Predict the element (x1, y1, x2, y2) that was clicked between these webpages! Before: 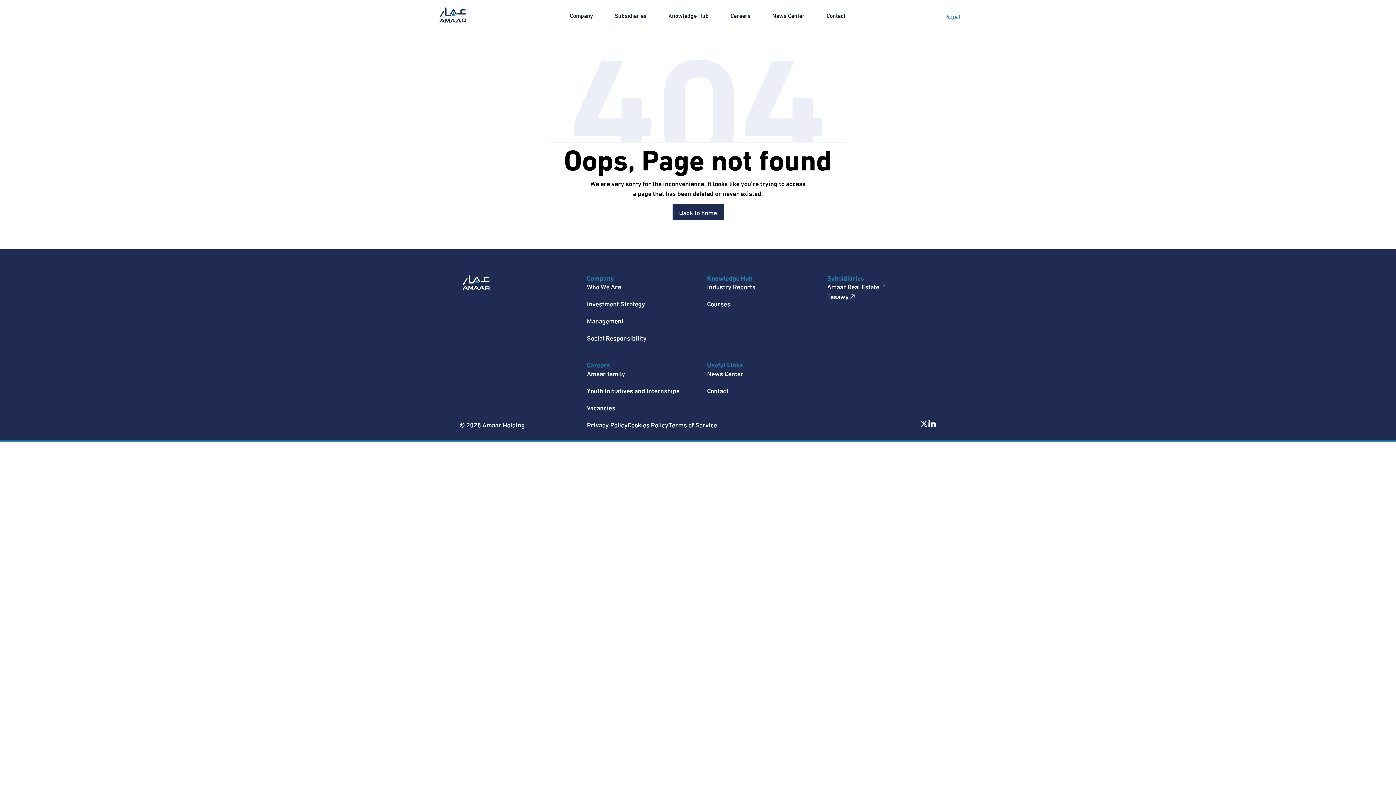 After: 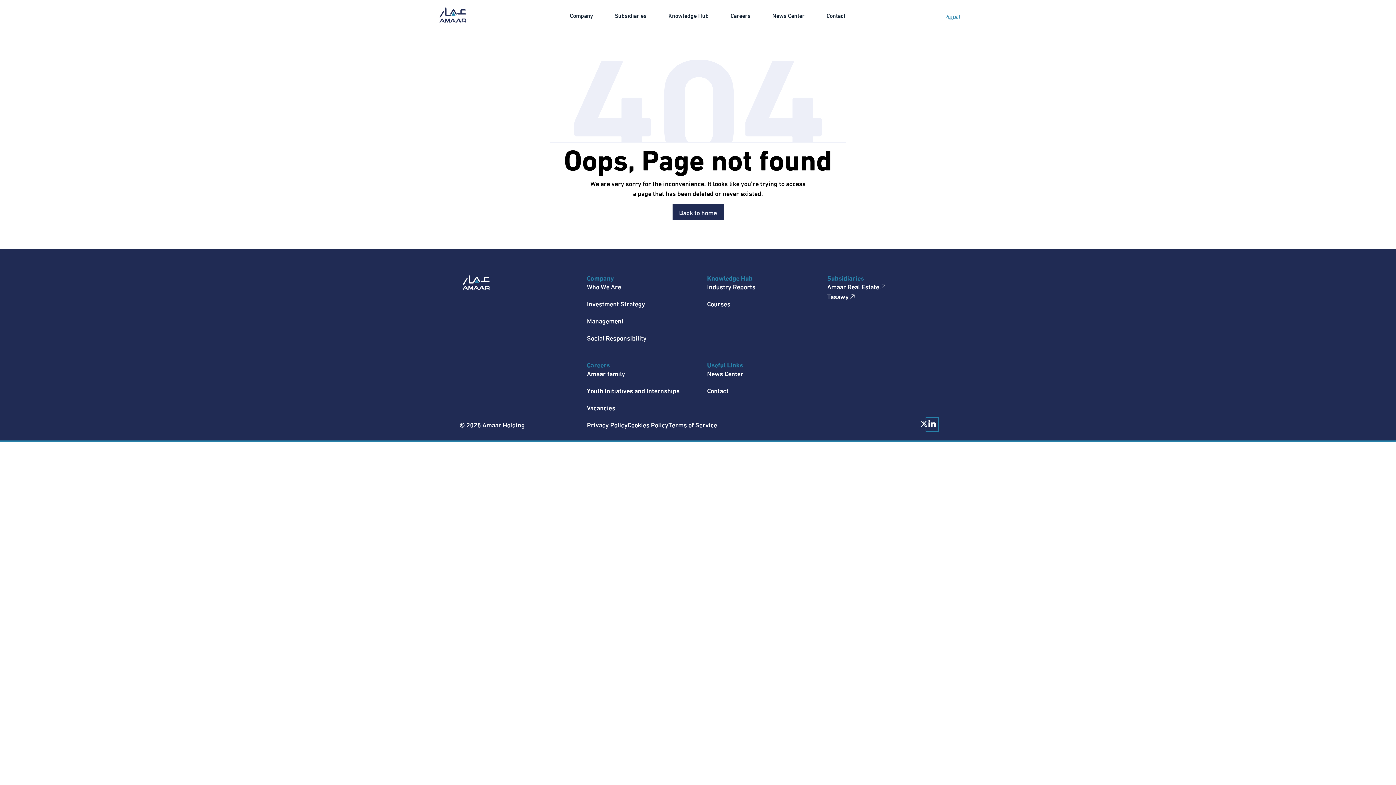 Action: bbox: (928, 419, 936, 429)